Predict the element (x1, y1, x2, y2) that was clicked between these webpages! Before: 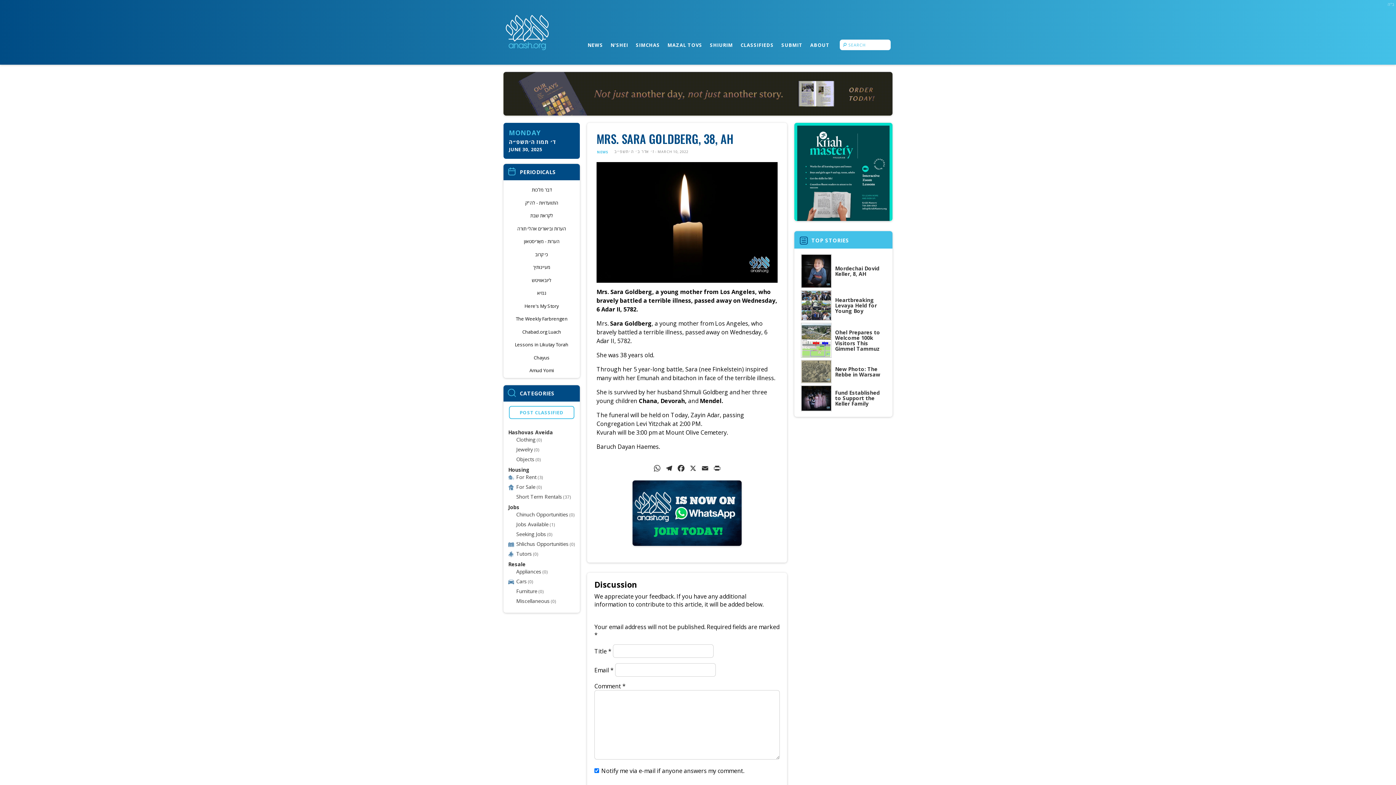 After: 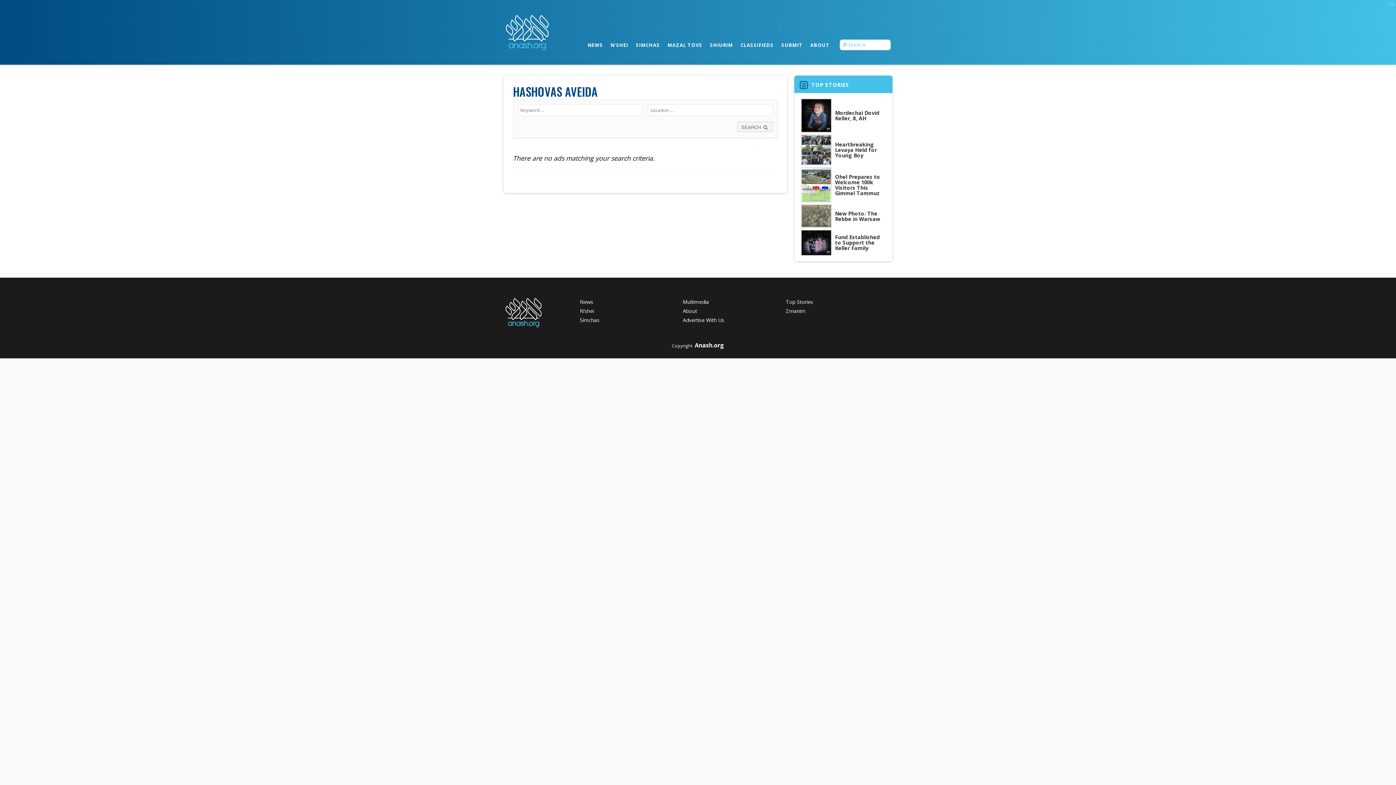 Action: label: Hashovas Aveida bbox: (508, 429, 553, 436)